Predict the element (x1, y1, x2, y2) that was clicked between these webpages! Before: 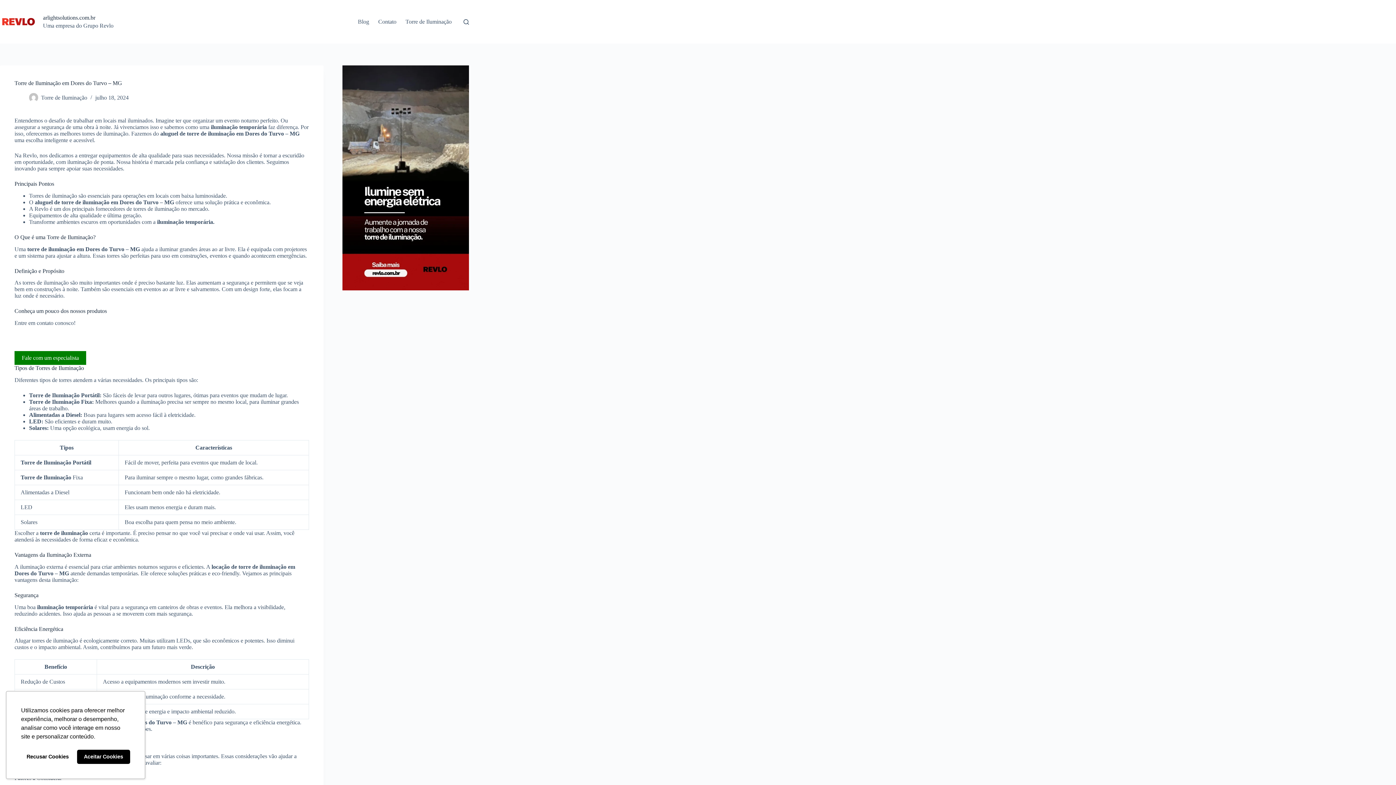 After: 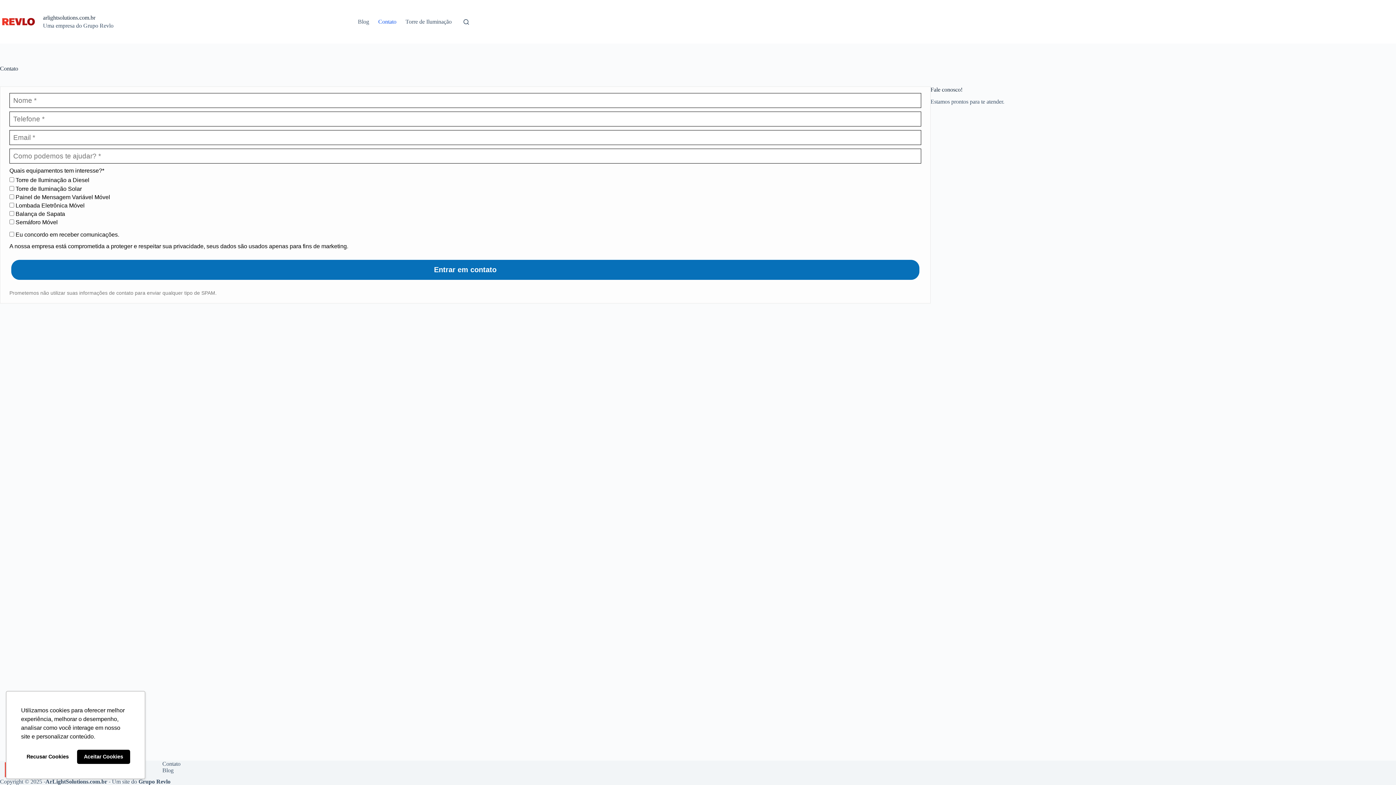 Action: bbox: (373, 0, 401, 43) label: Contato